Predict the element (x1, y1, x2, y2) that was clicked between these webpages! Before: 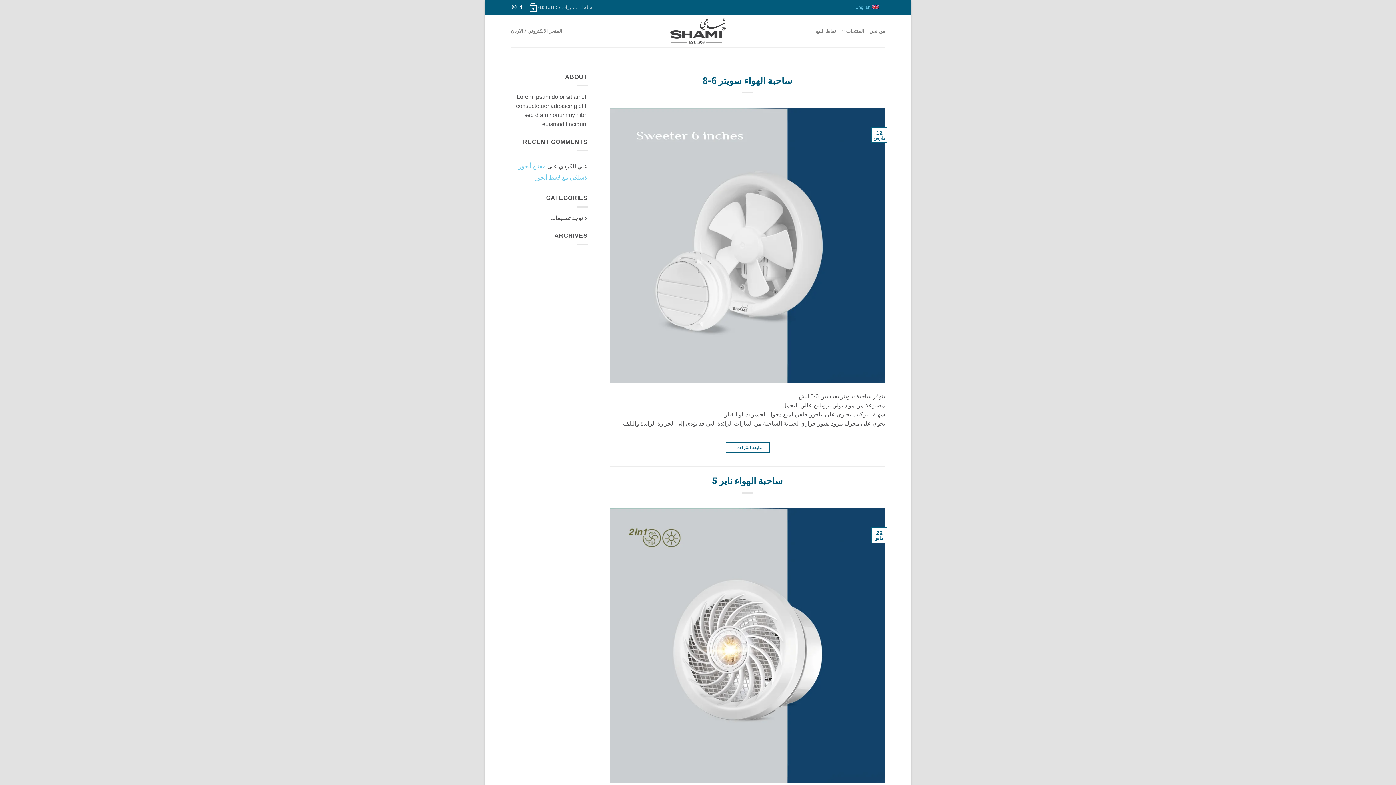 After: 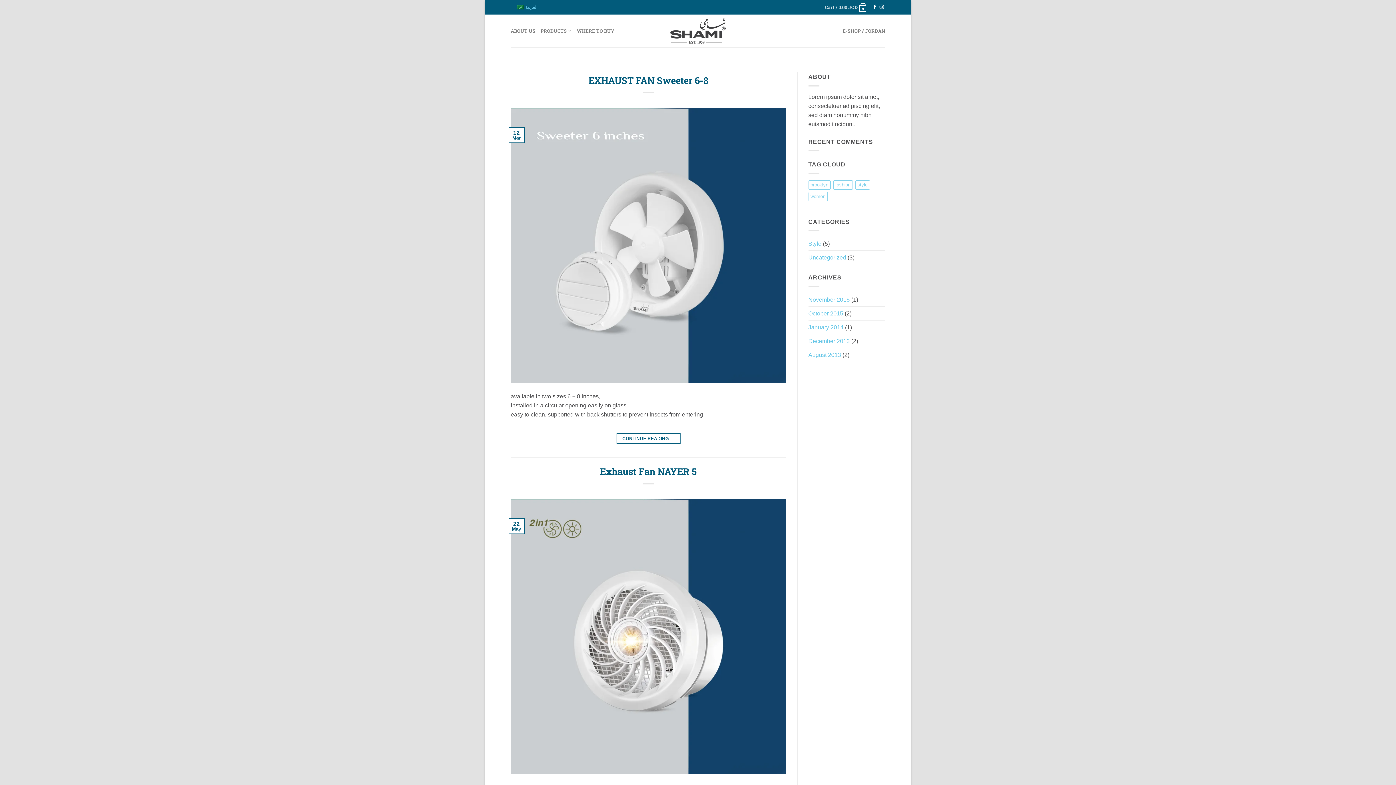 Action: bbox: (852, 2, 882, 11) label: English